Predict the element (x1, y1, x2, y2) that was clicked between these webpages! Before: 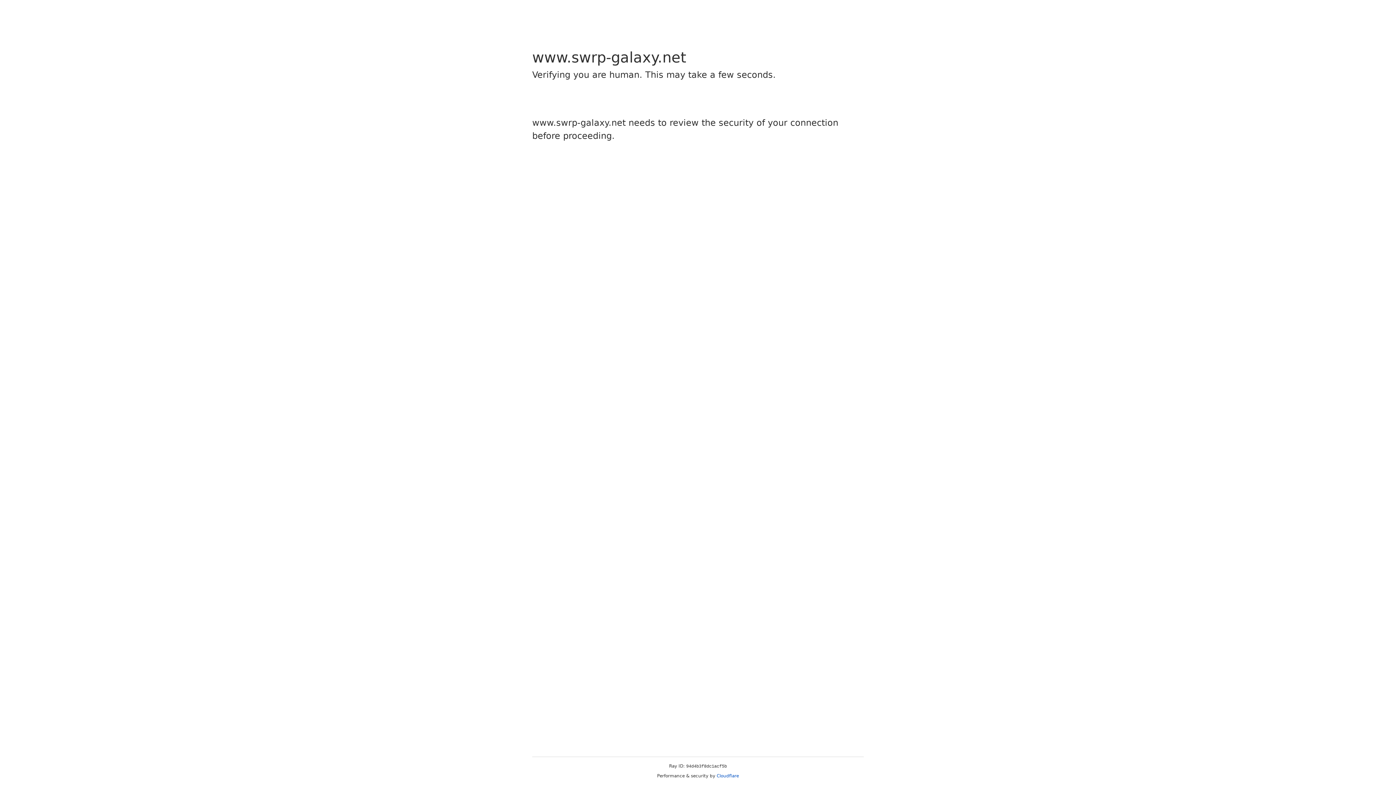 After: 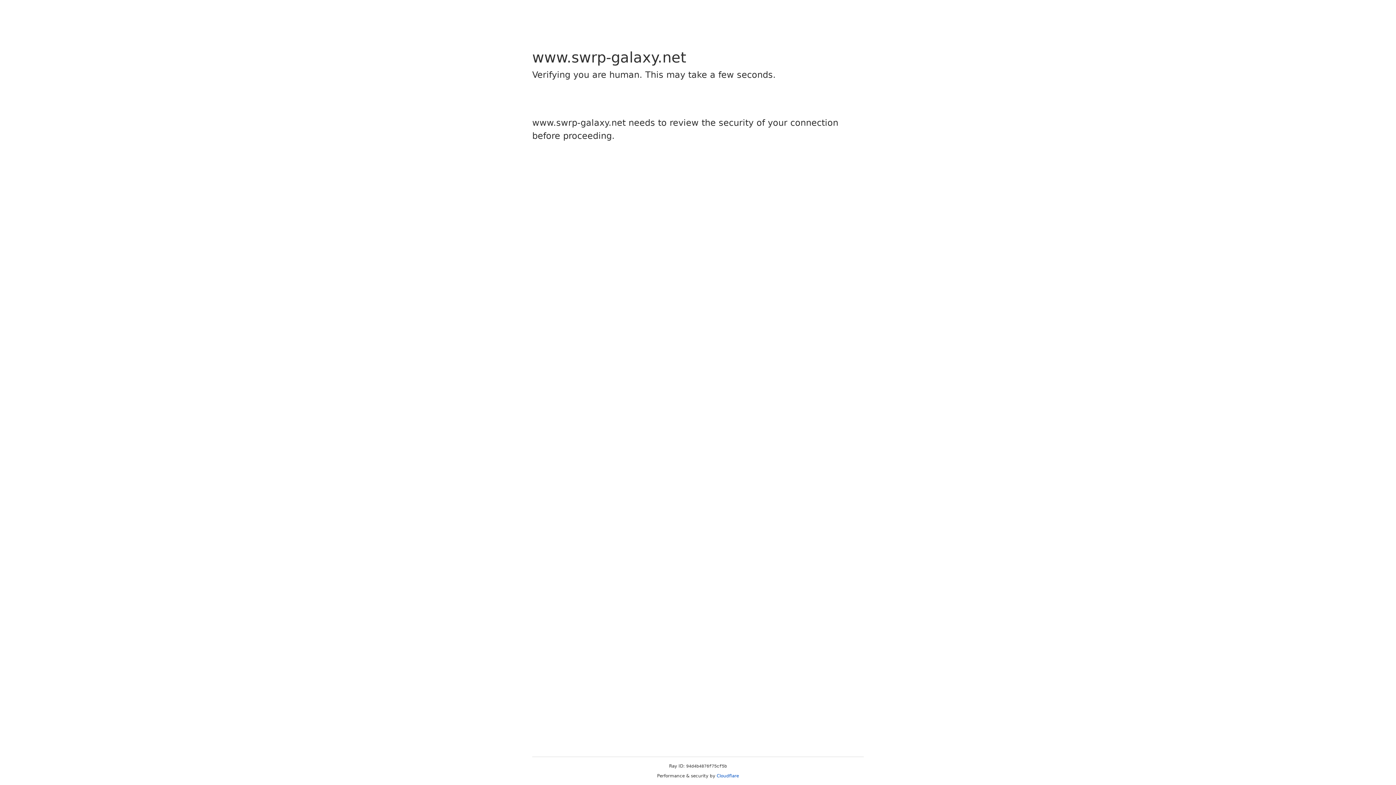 Action: label: Cloudflare bbox: (716, 773, 739, 778)